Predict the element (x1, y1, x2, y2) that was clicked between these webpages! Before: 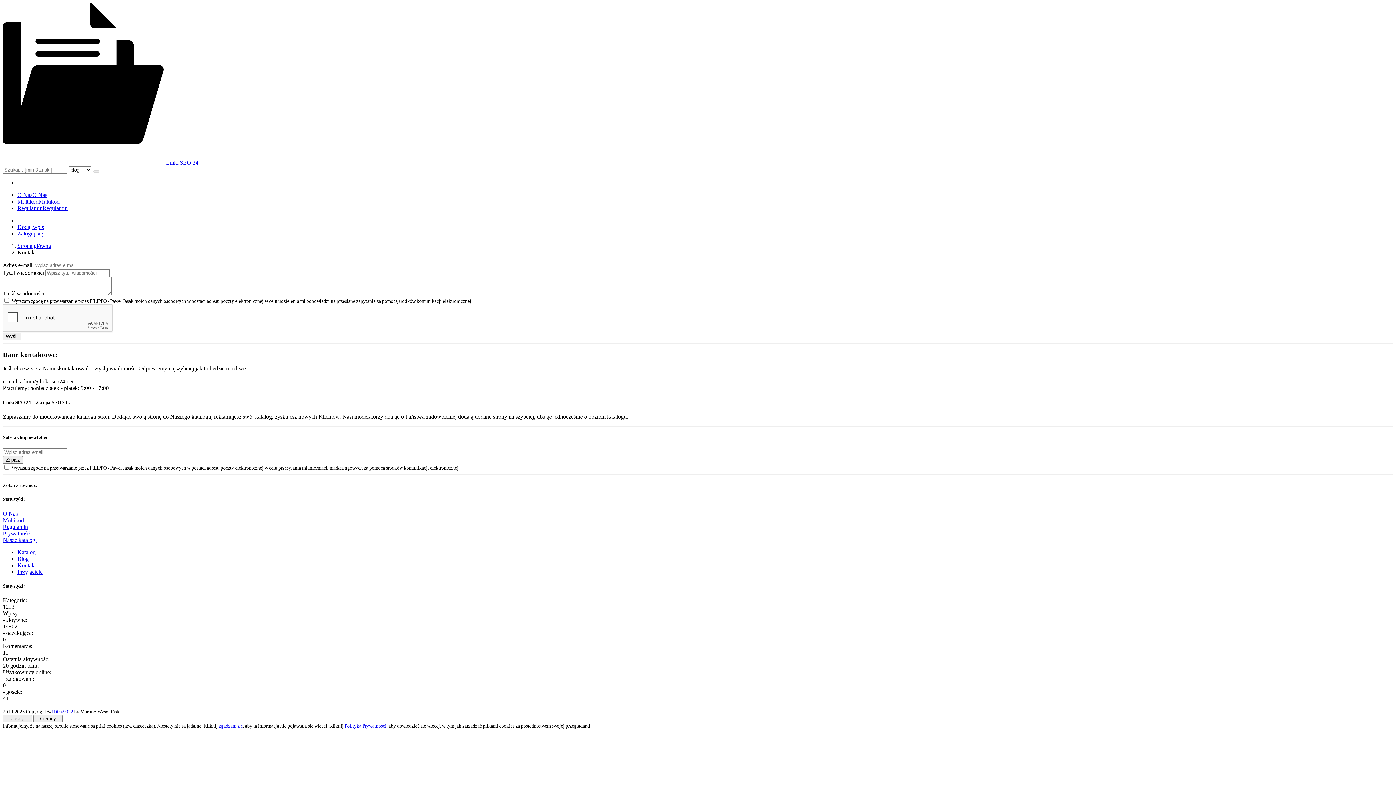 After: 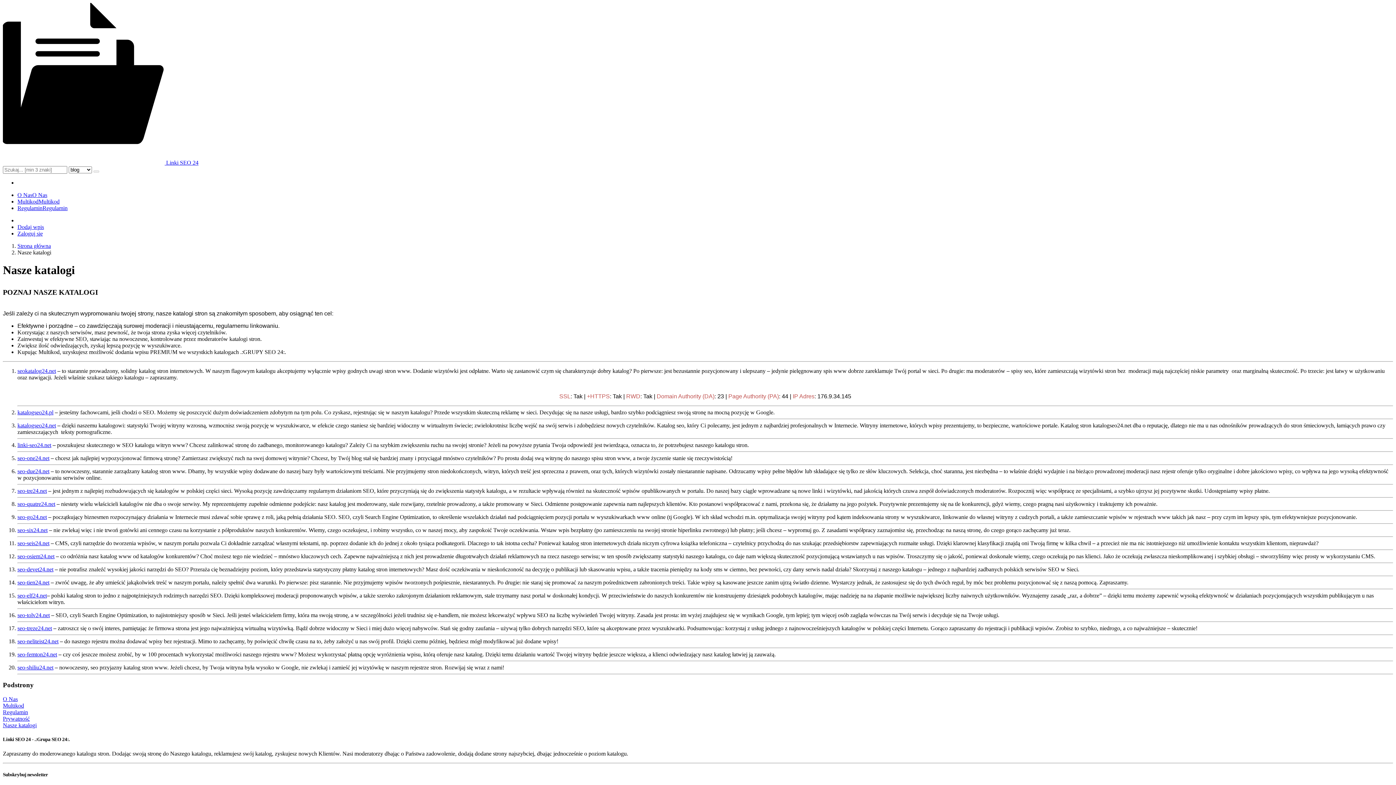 Action: bbox: (2, 536, 36, 543) label: Nasze katalogi